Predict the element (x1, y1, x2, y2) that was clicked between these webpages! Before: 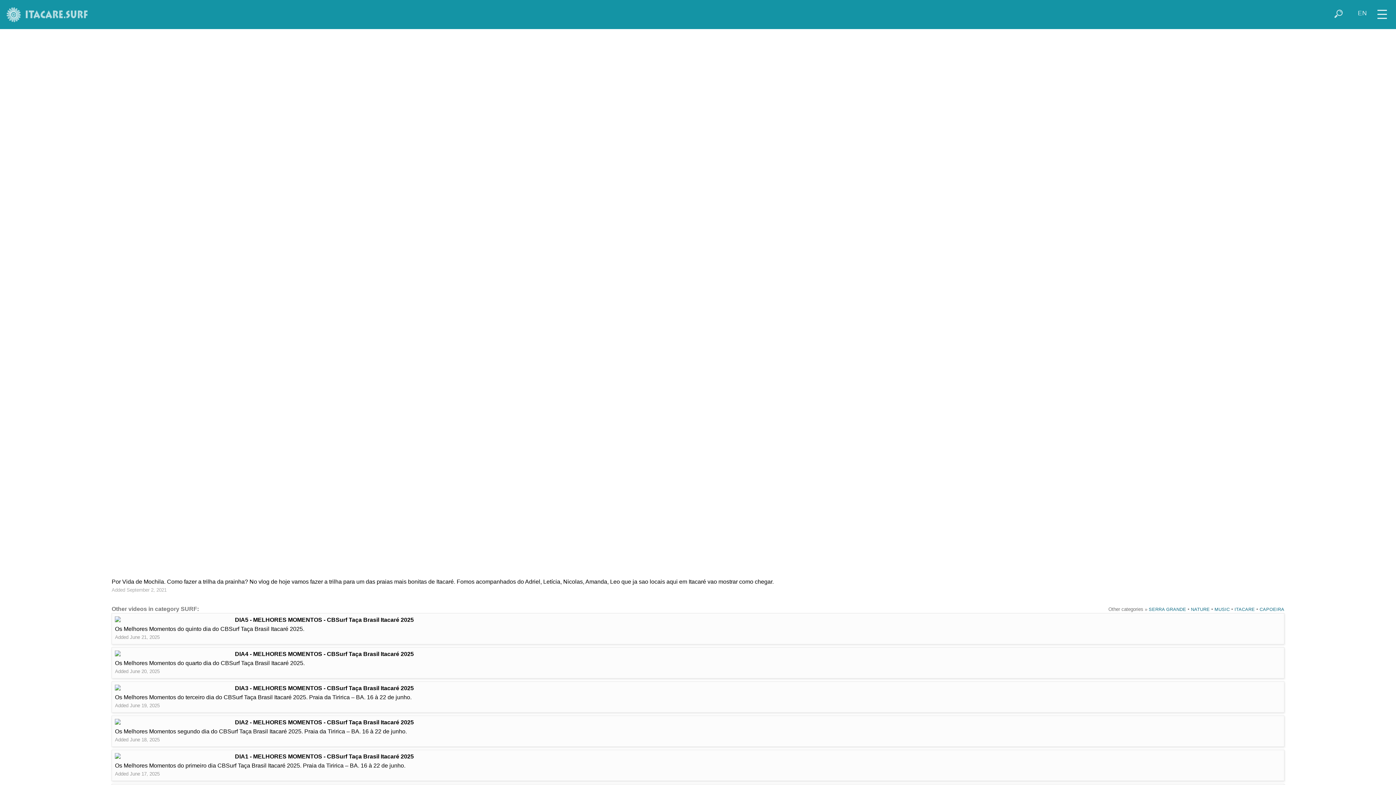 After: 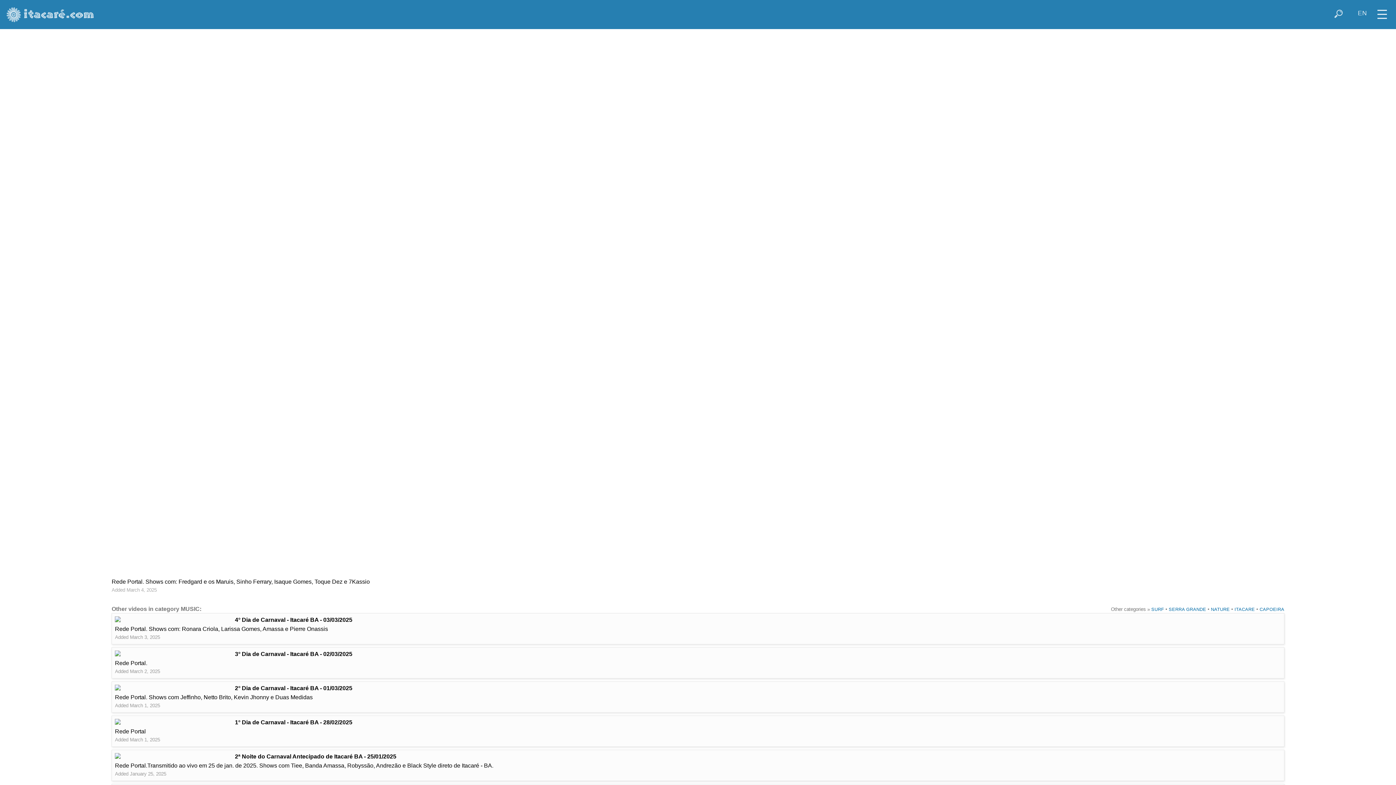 Action: bbox: (1214, 607, 1230, 612) label: MUSIC